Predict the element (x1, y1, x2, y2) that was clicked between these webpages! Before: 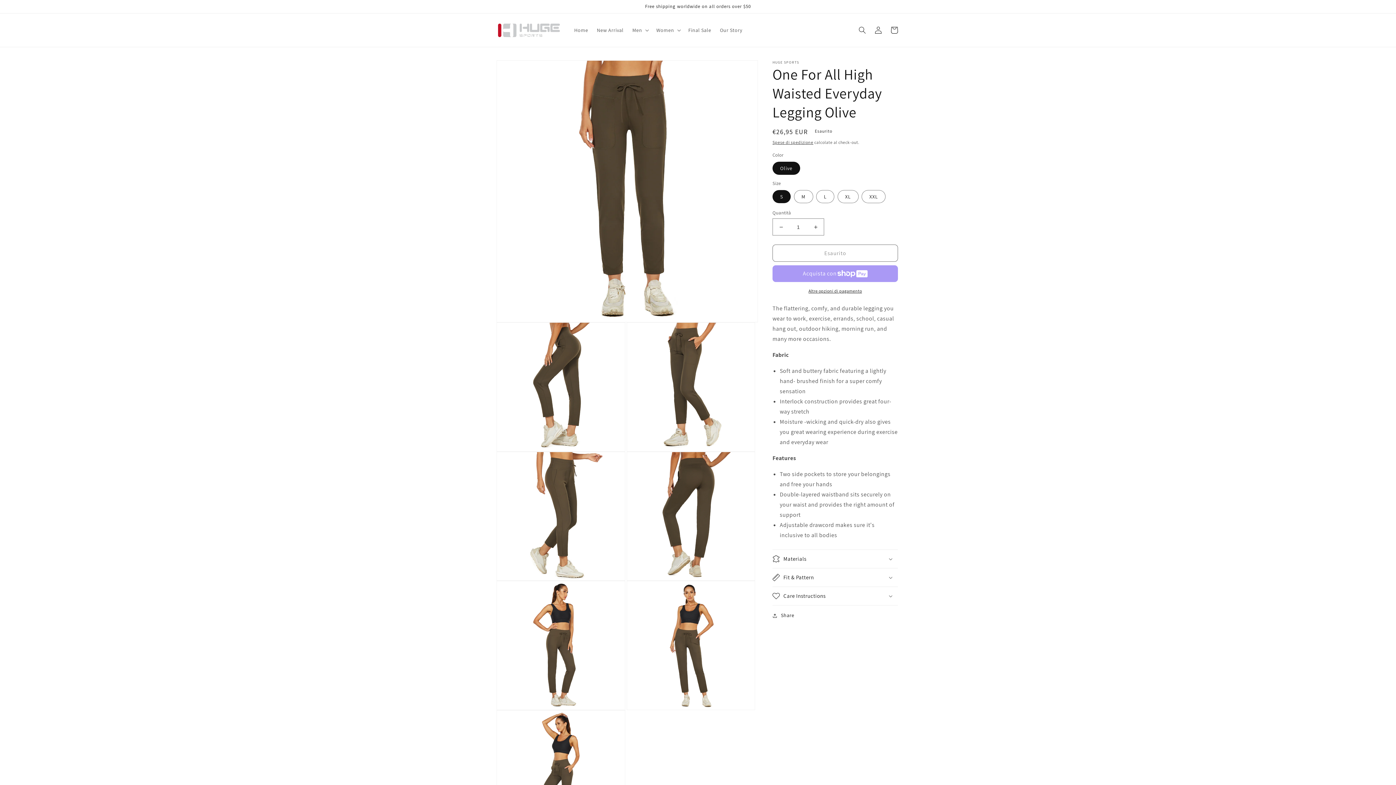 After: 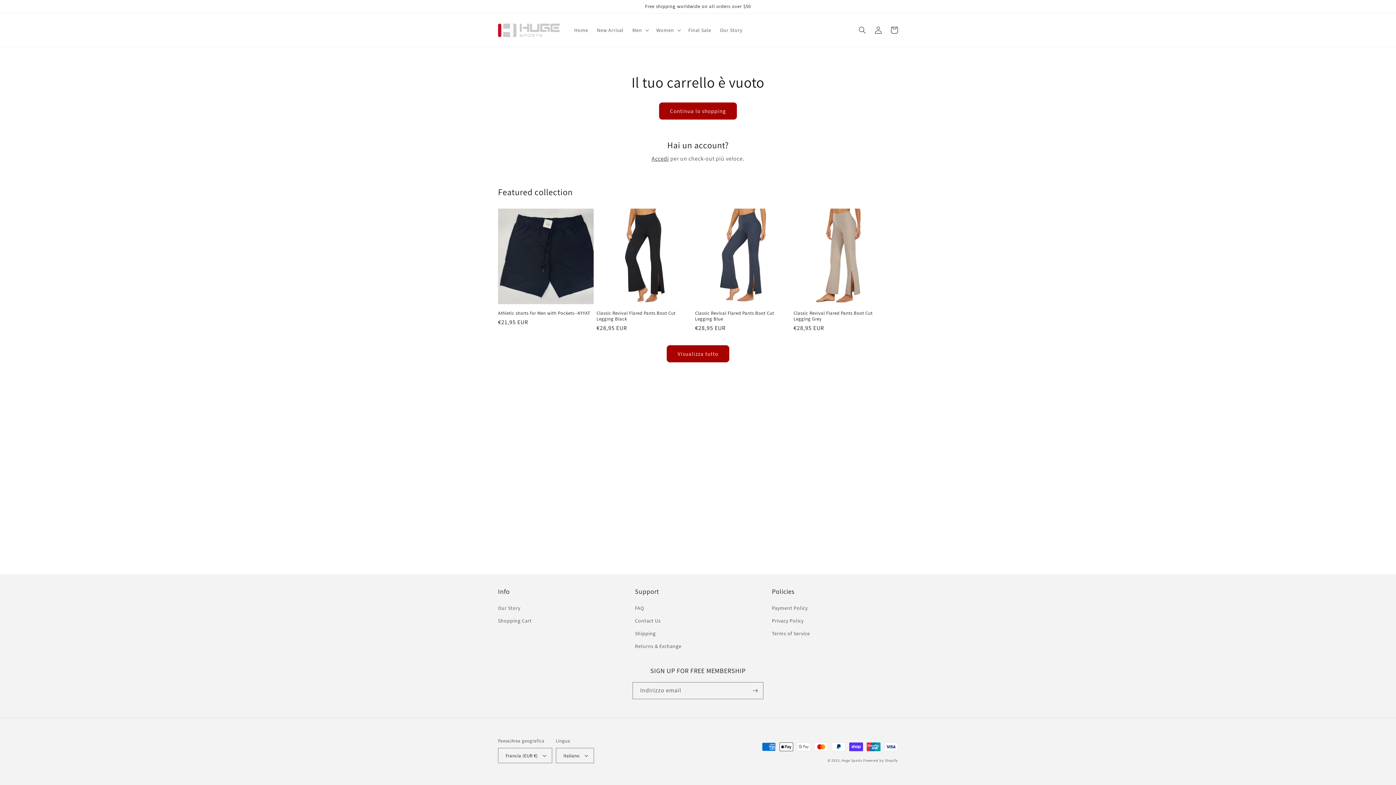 Action: bbox: (886, 22, 902, 38) label: Carrello